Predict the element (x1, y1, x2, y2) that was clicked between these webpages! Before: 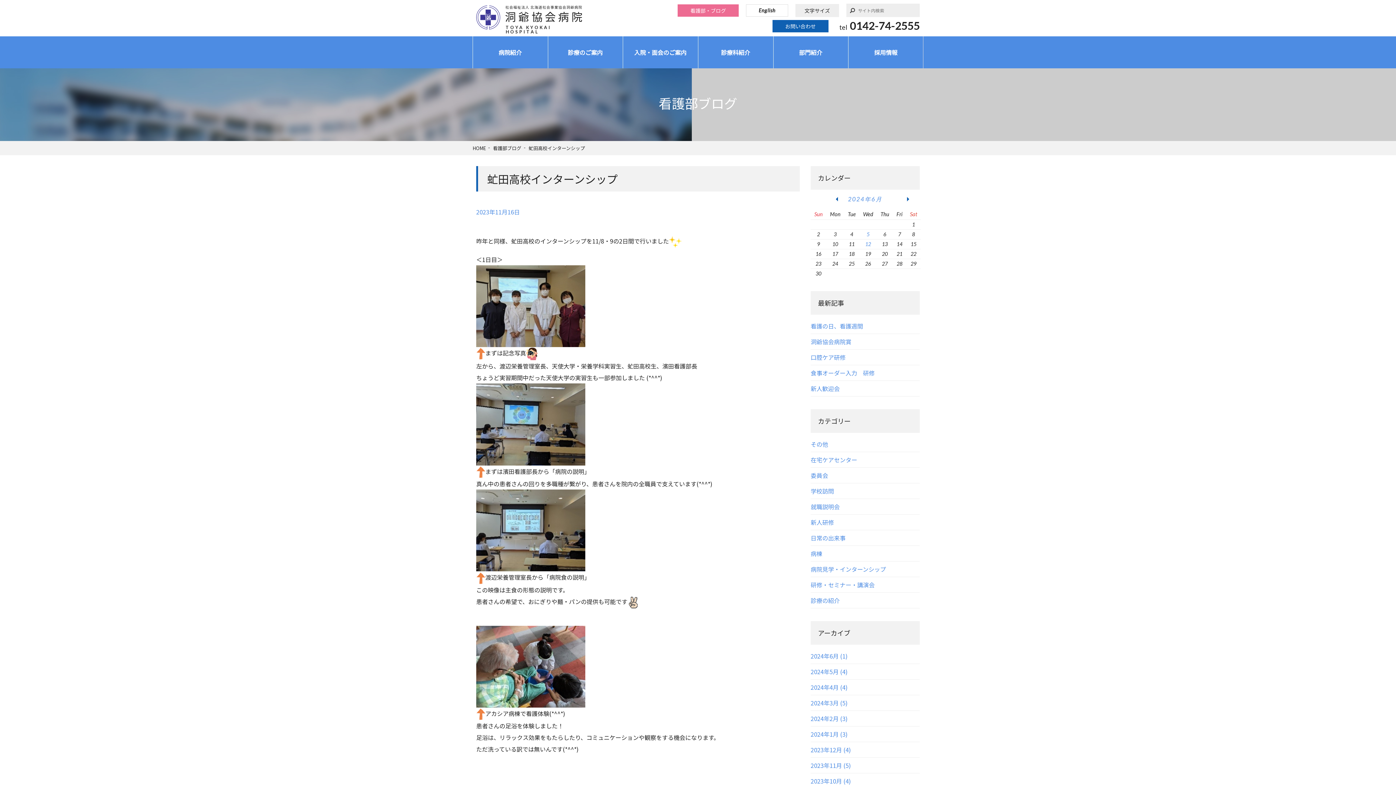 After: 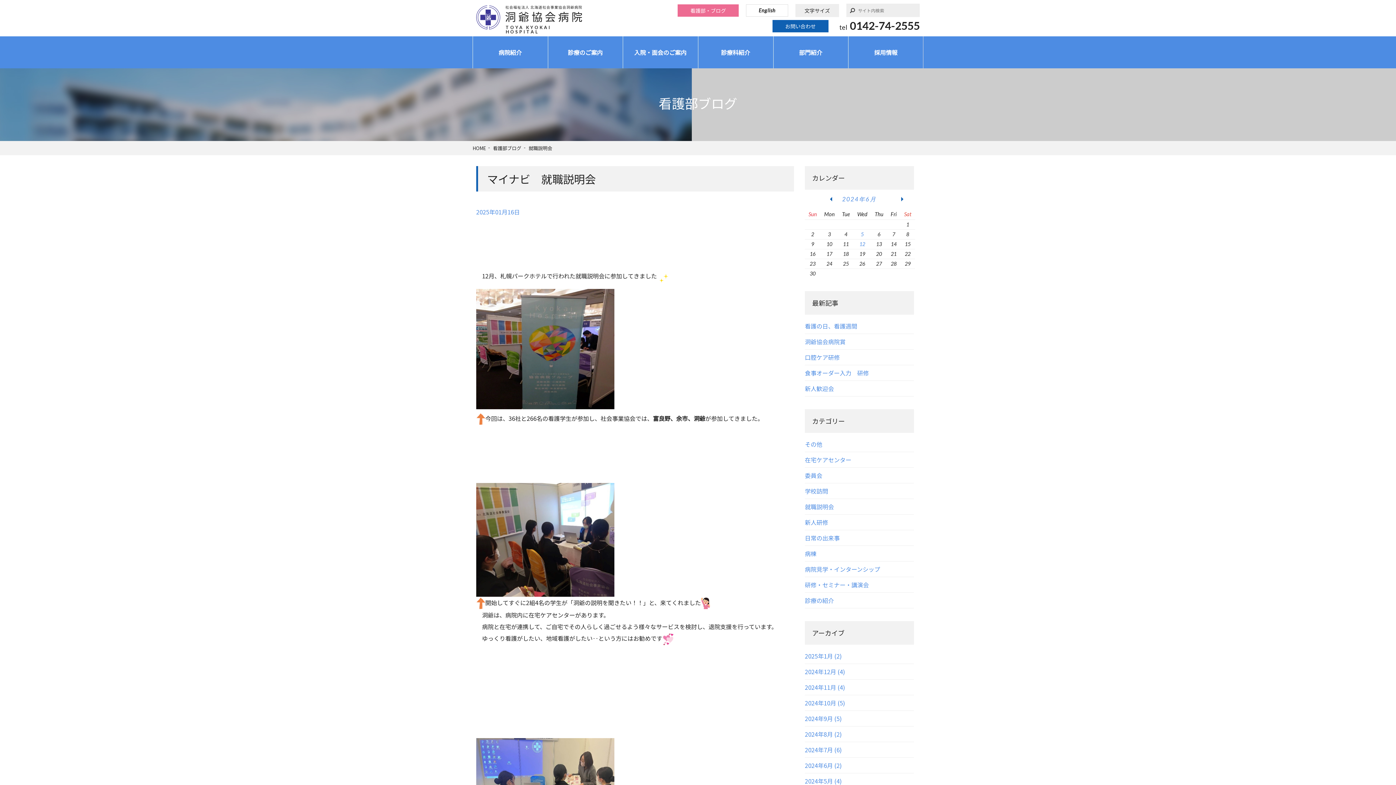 Action: label: 就職説明会 bbox: (810, 499, 920, 514)